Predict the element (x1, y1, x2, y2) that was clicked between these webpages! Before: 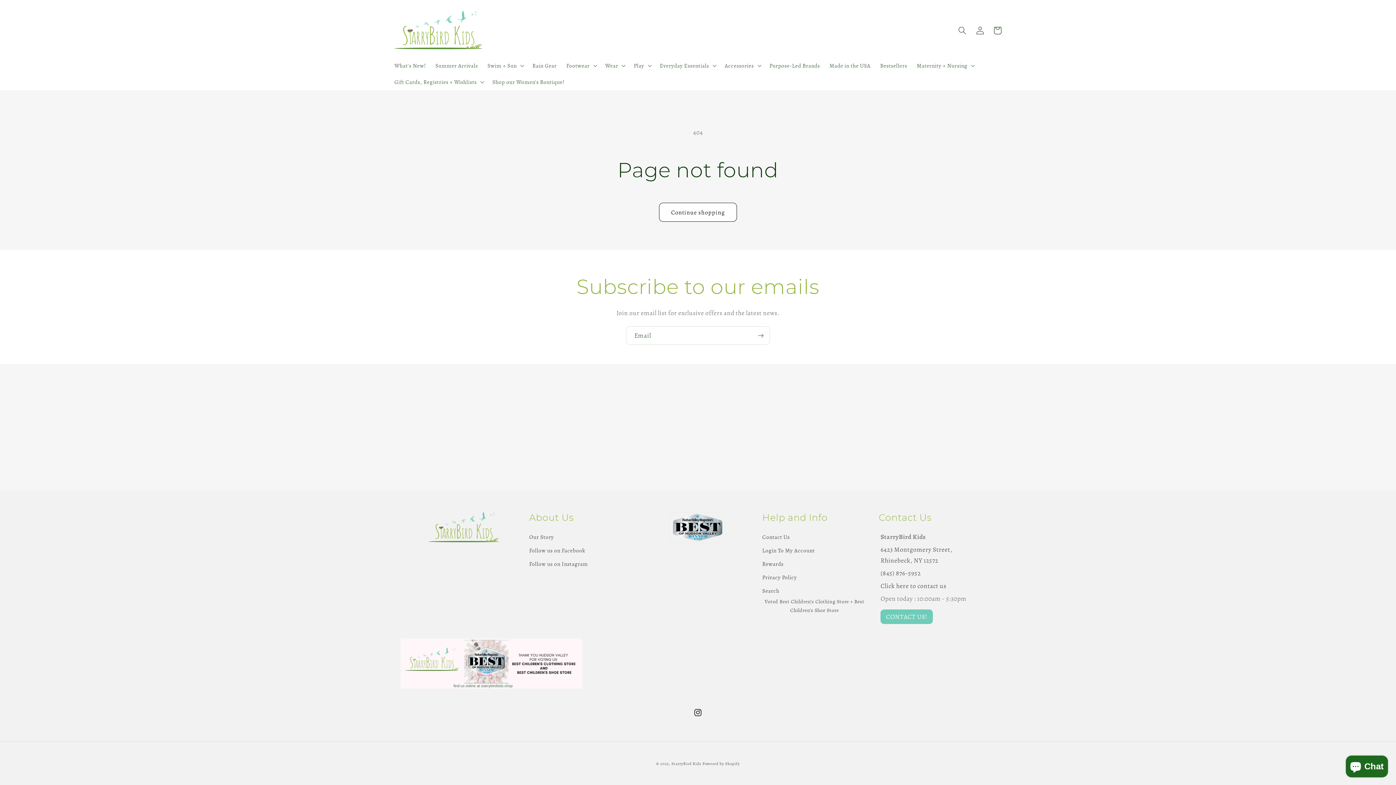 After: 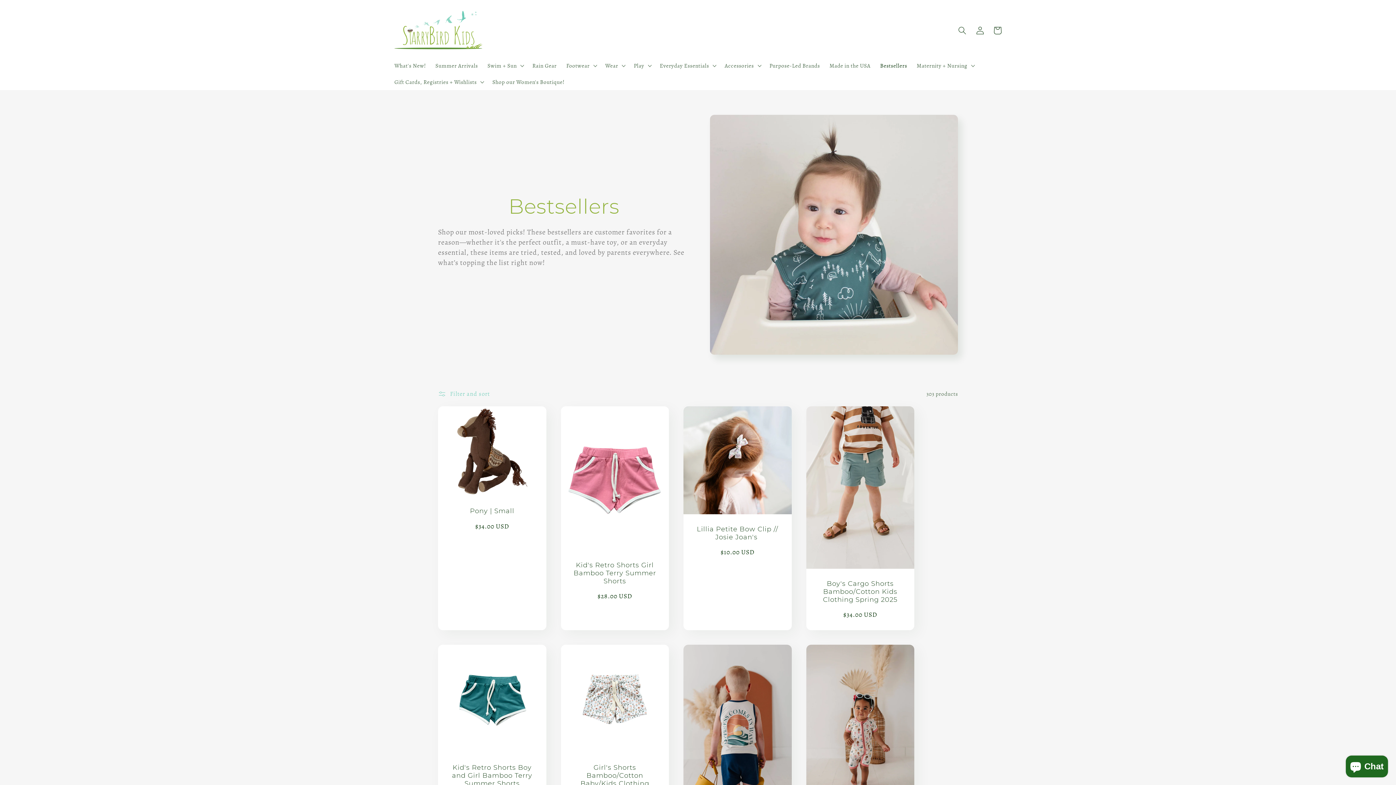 Action: bbox: (875, 57, 912, 73) label: Bestsellers